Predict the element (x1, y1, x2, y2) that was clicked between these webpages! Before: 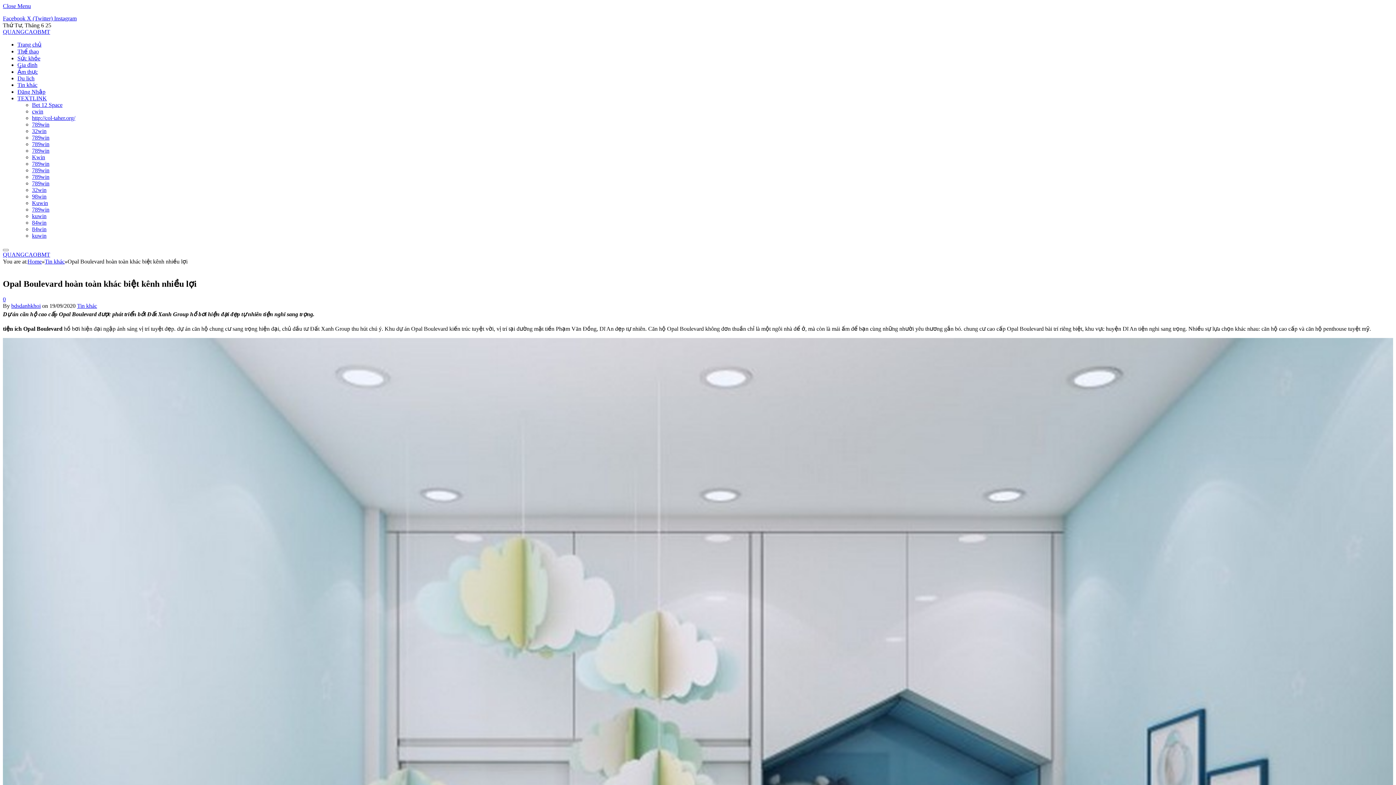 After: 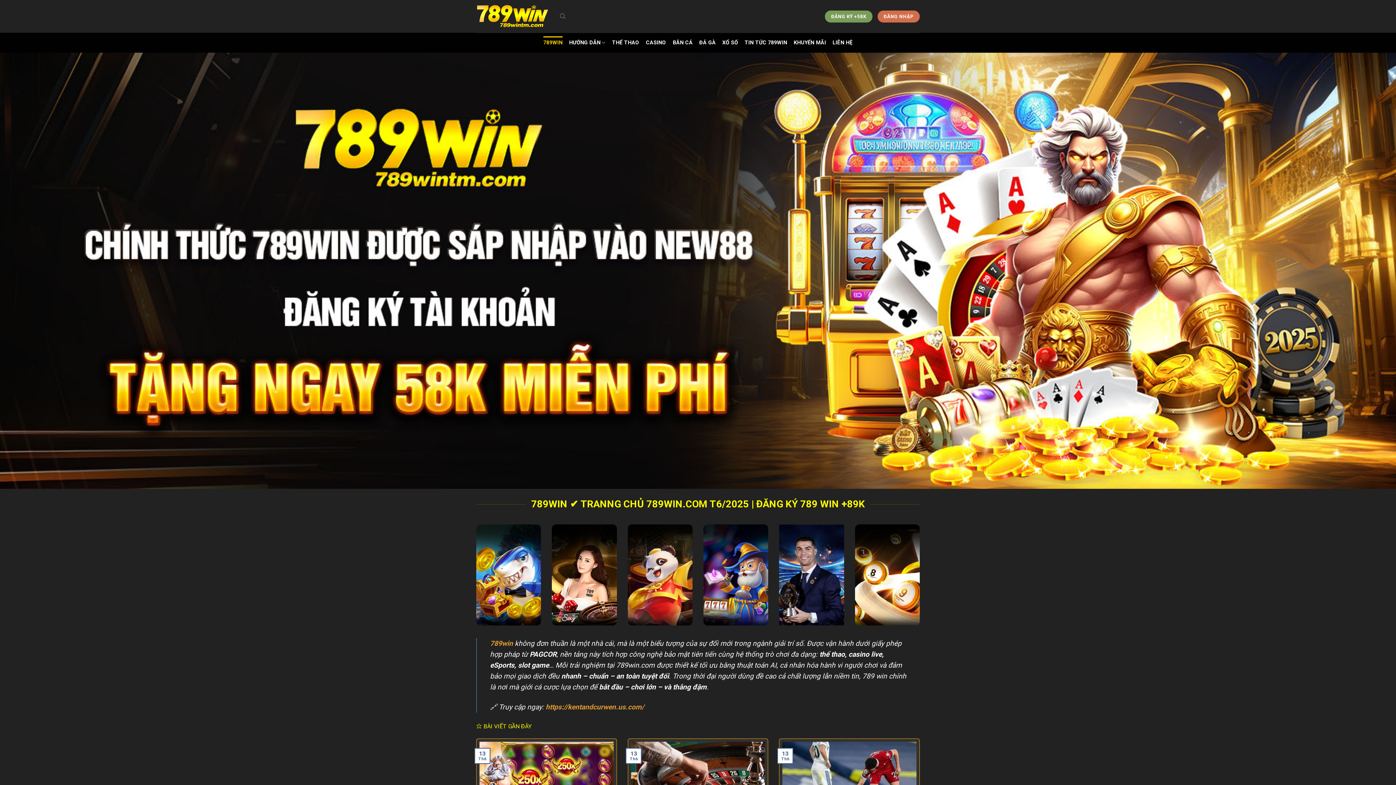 Action: bbox: (32, 173, 49, 180) label: 789win